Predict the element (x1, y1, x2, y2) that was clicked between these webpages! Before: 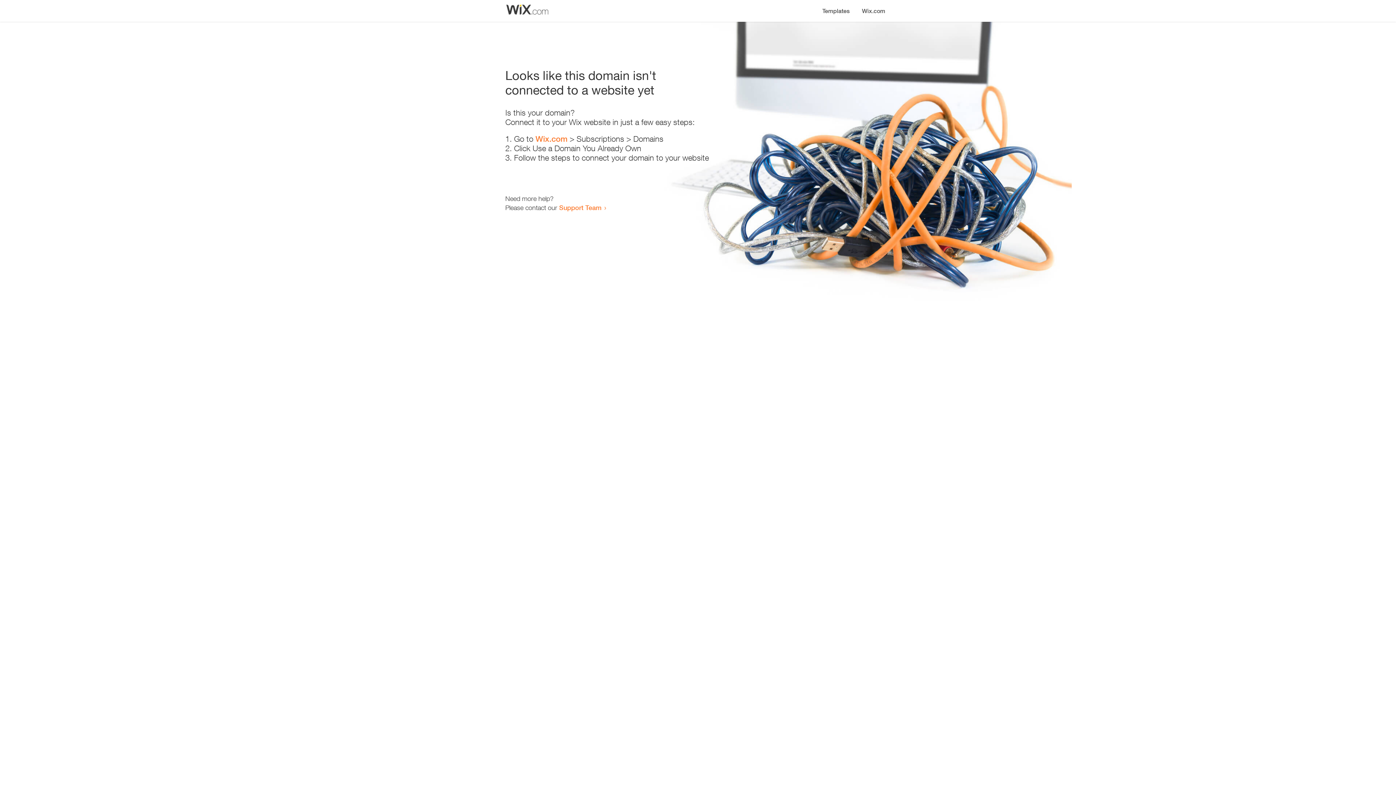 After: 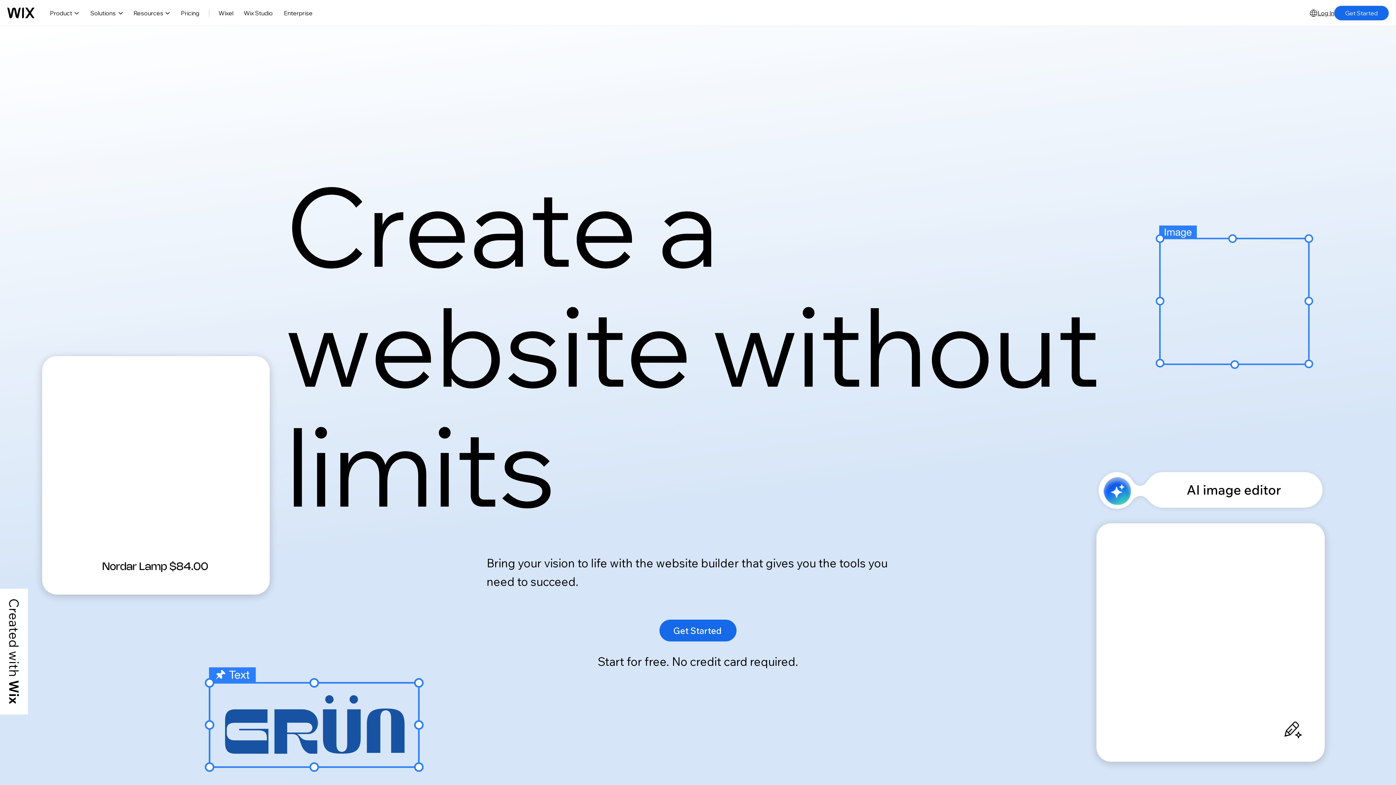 Action: bbox: (535, 134, 567, 143) label: Wix.com